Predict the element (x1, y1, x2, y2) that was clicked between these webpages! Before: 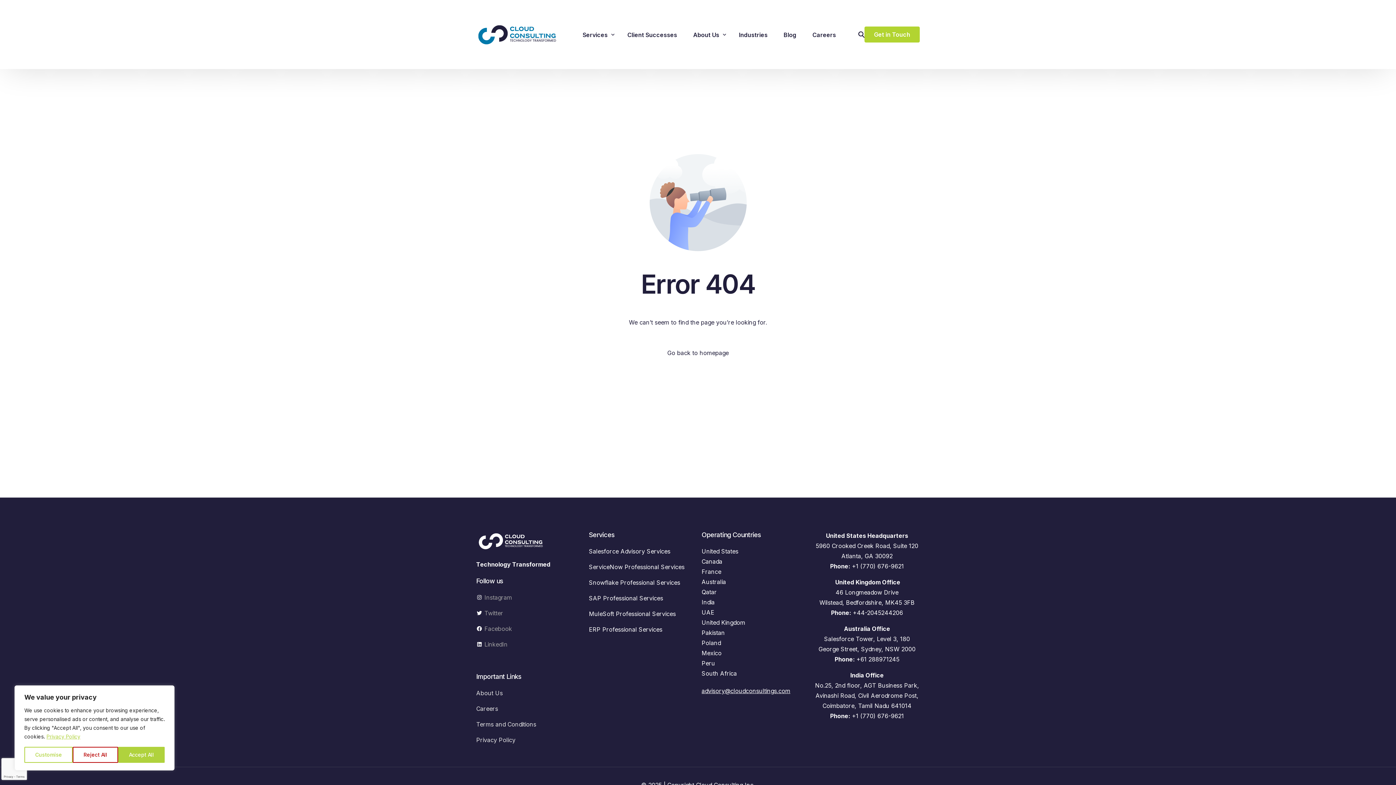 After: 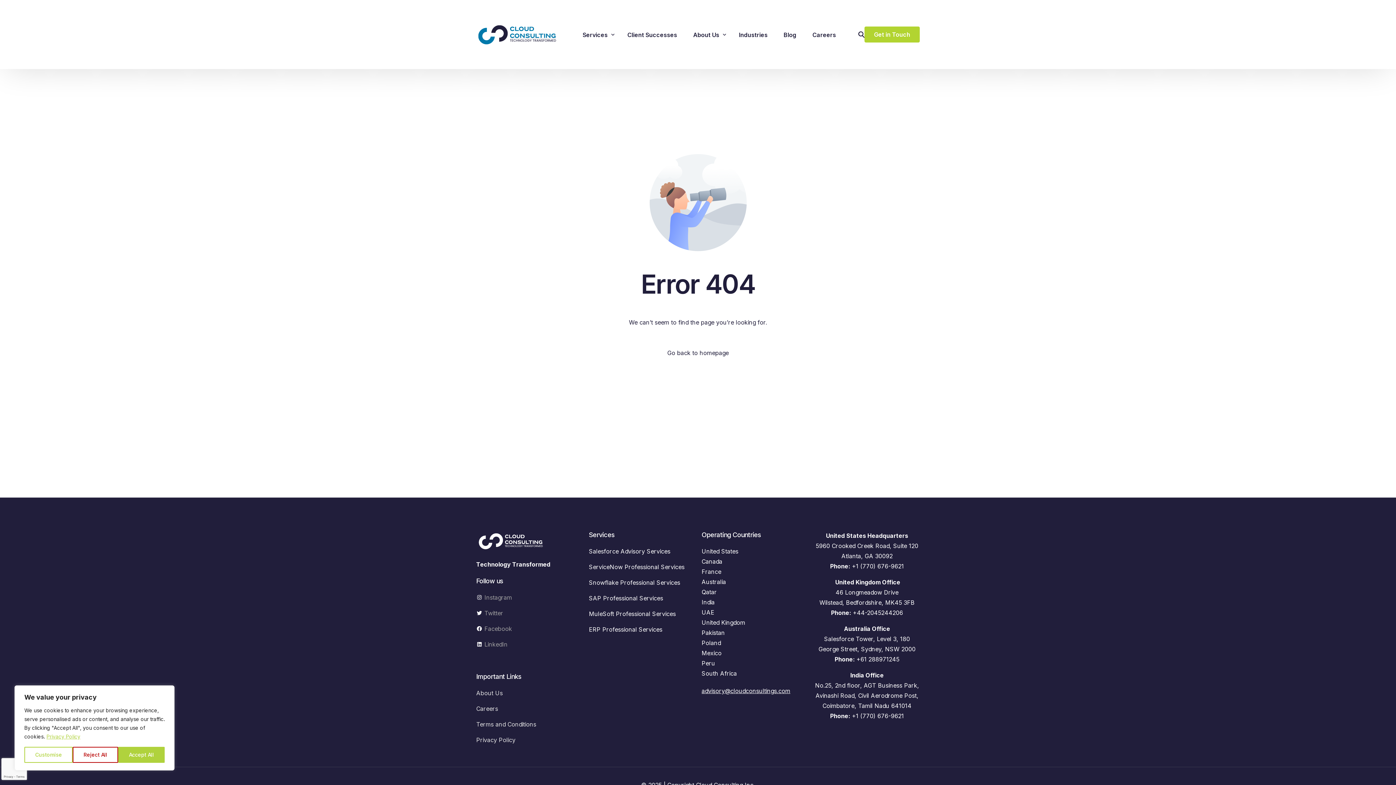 Action: bbox: (46, 733, 80, 740) label: Privacy Policy